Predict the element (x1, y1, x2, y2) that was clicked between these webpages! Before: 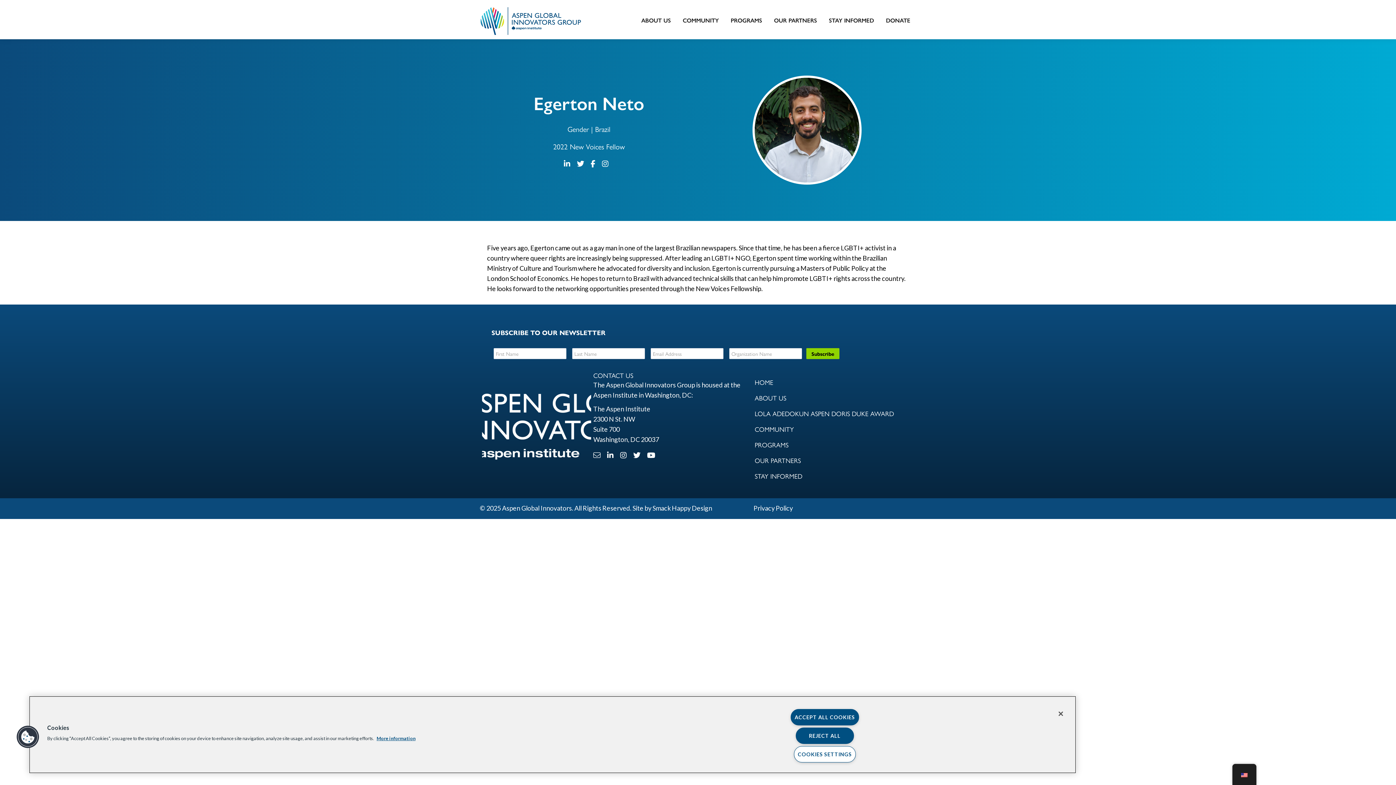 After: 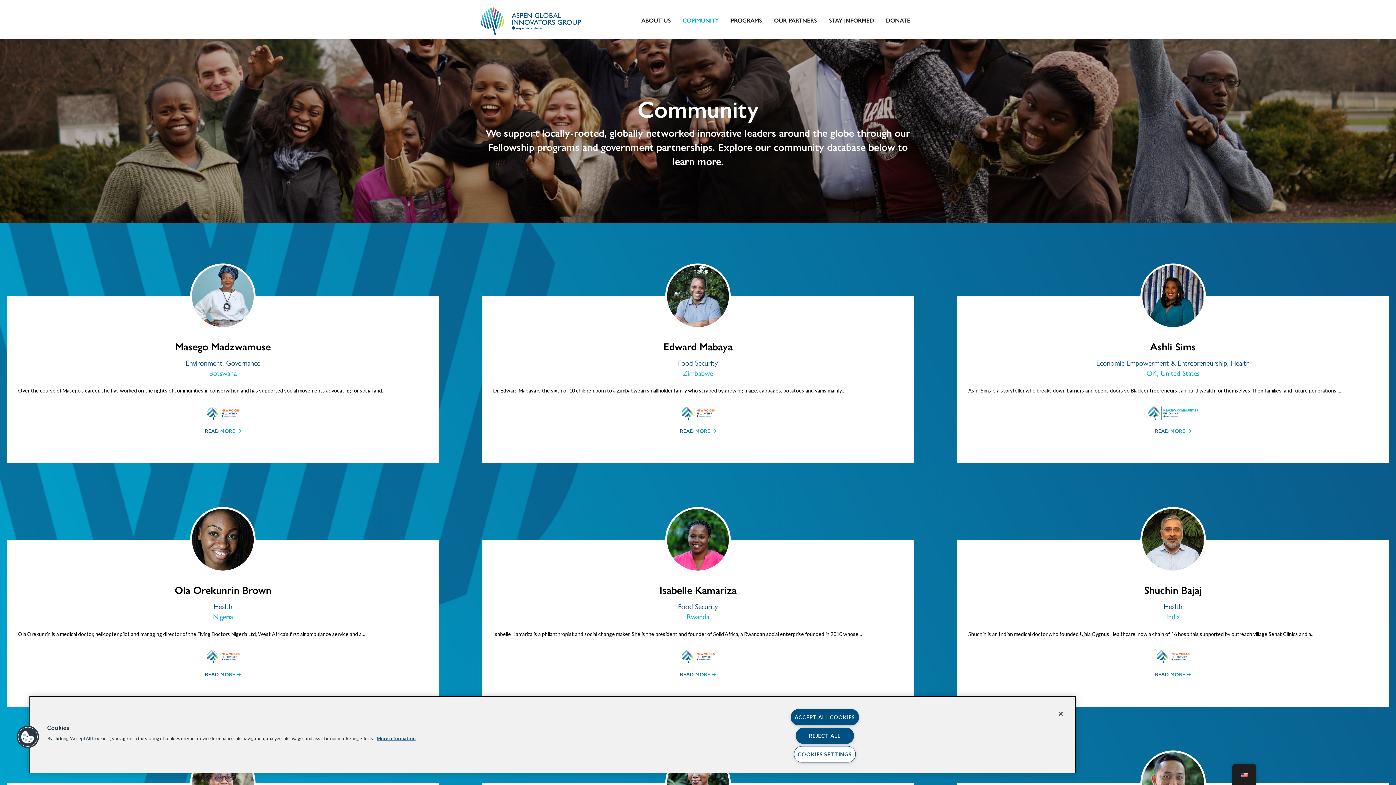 Action: label: COMMUNITY bbox: (677, 10, 724, 30)